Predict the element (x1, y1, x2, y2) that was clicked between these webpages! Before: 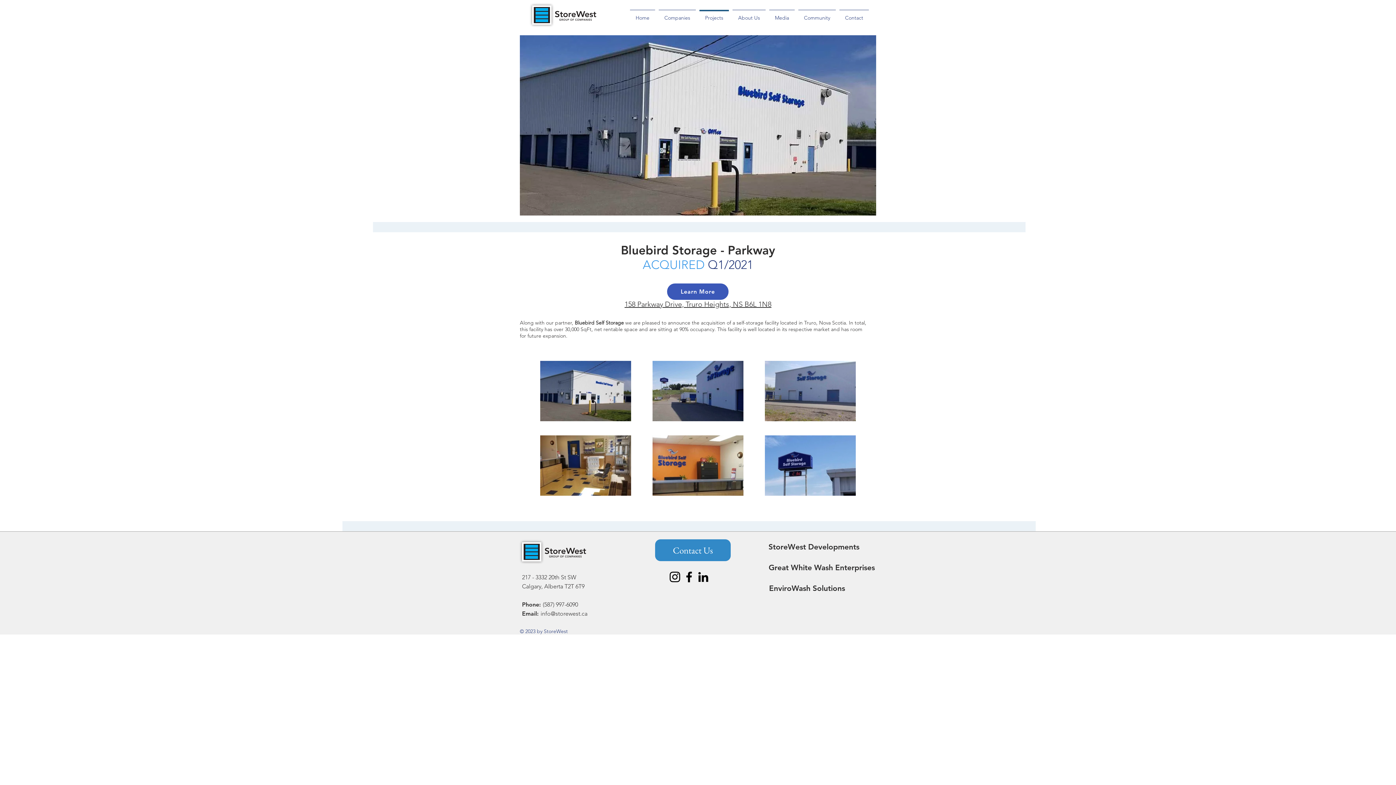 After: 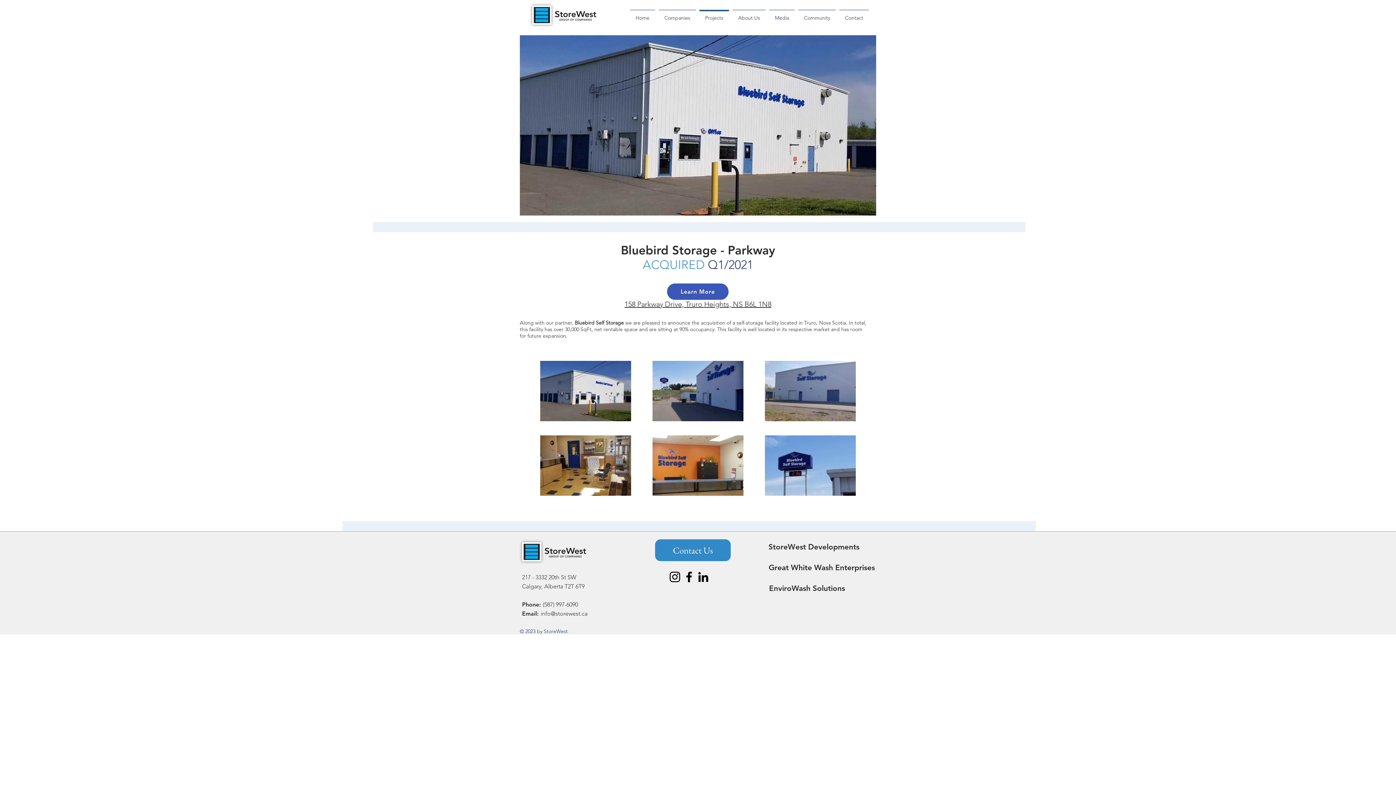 Action: label: (587) 997-6090 bbox: (542, 601, 578, 608)